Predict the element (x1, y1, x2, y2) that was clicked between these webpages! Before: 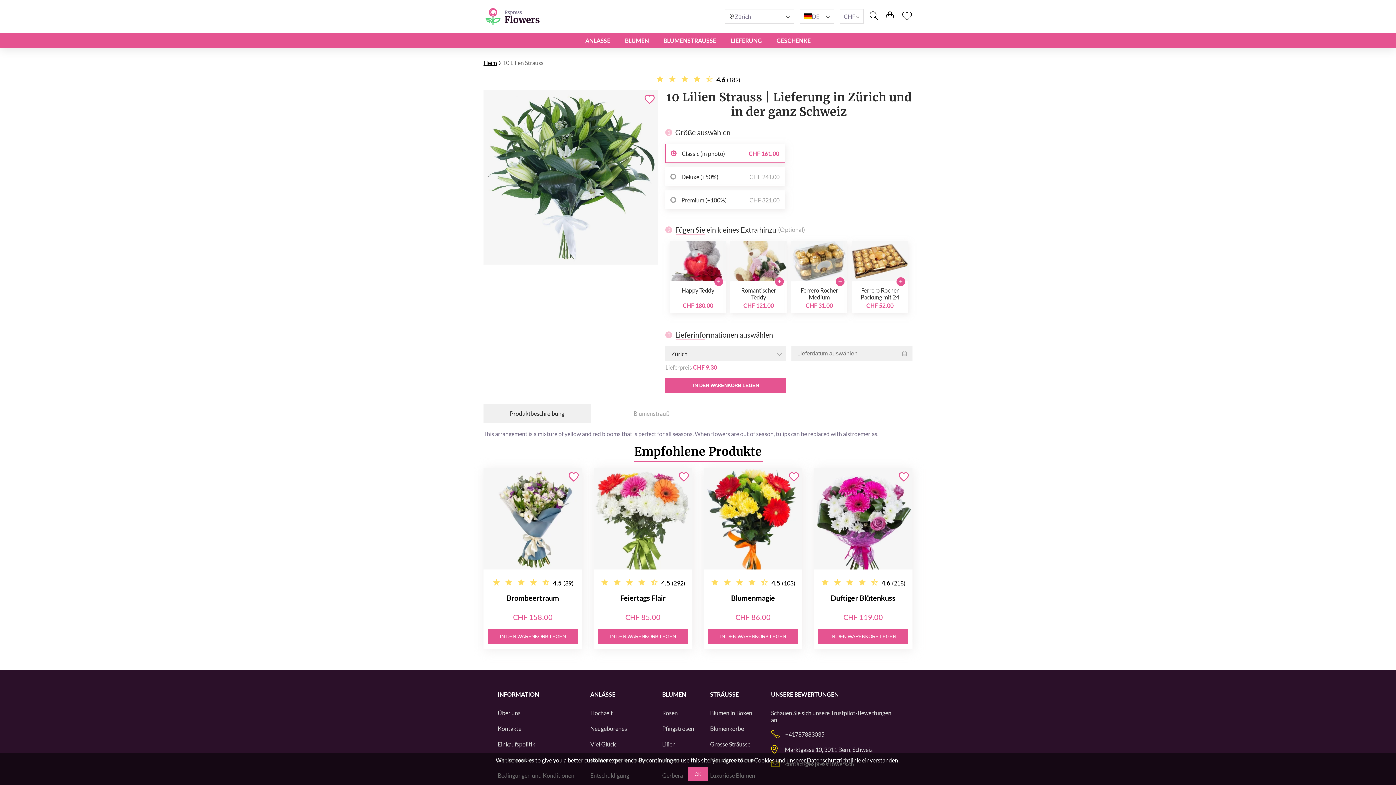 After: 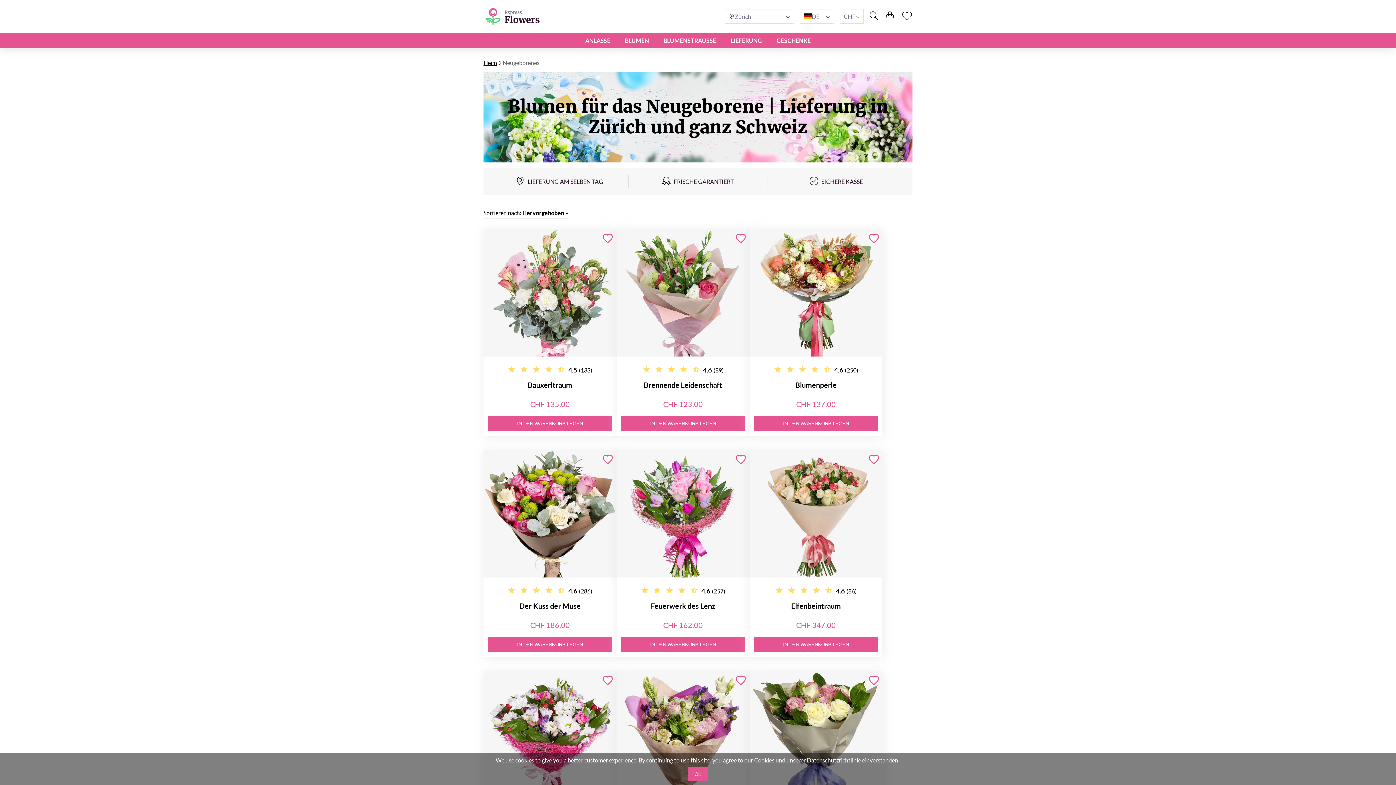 Action: label: Neugeborenes bbox: (590, 725, 627, 732)